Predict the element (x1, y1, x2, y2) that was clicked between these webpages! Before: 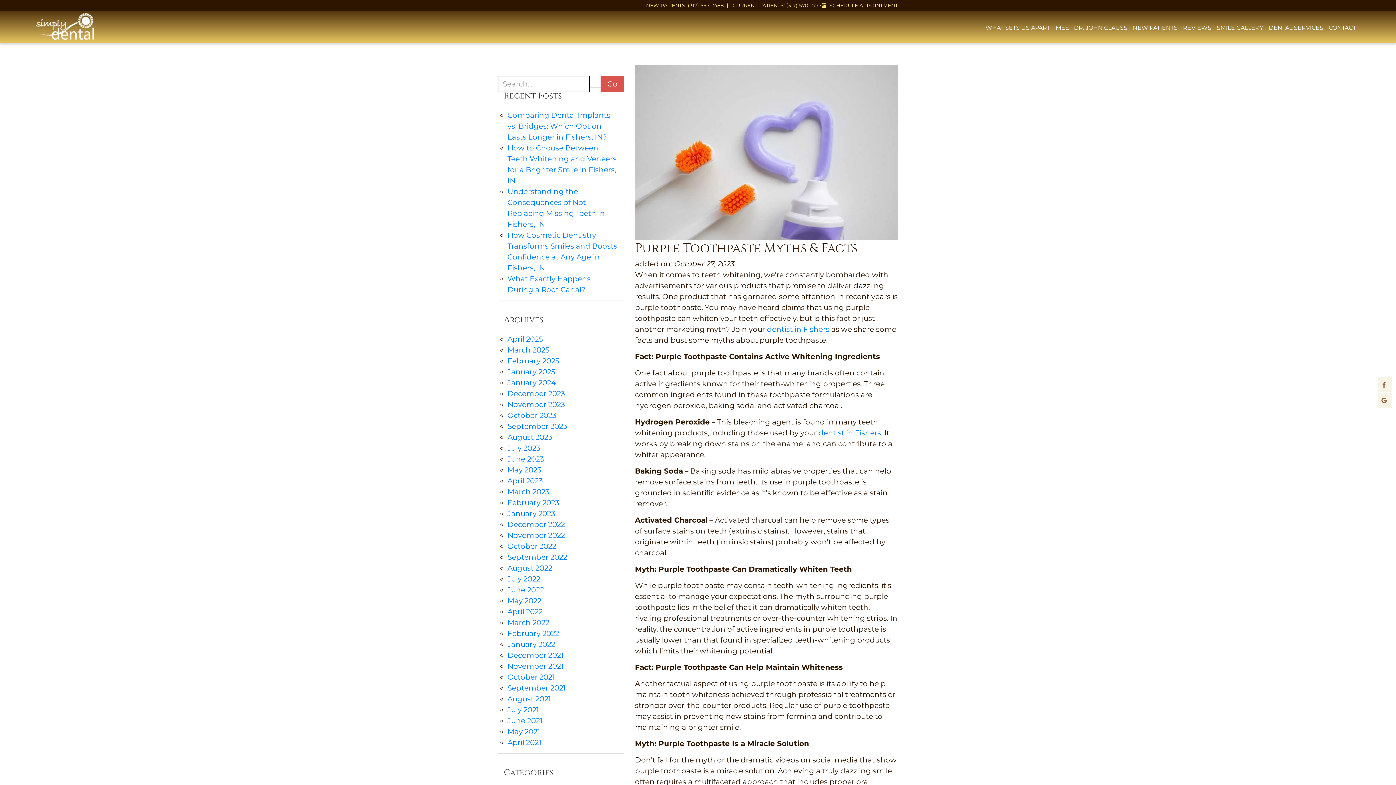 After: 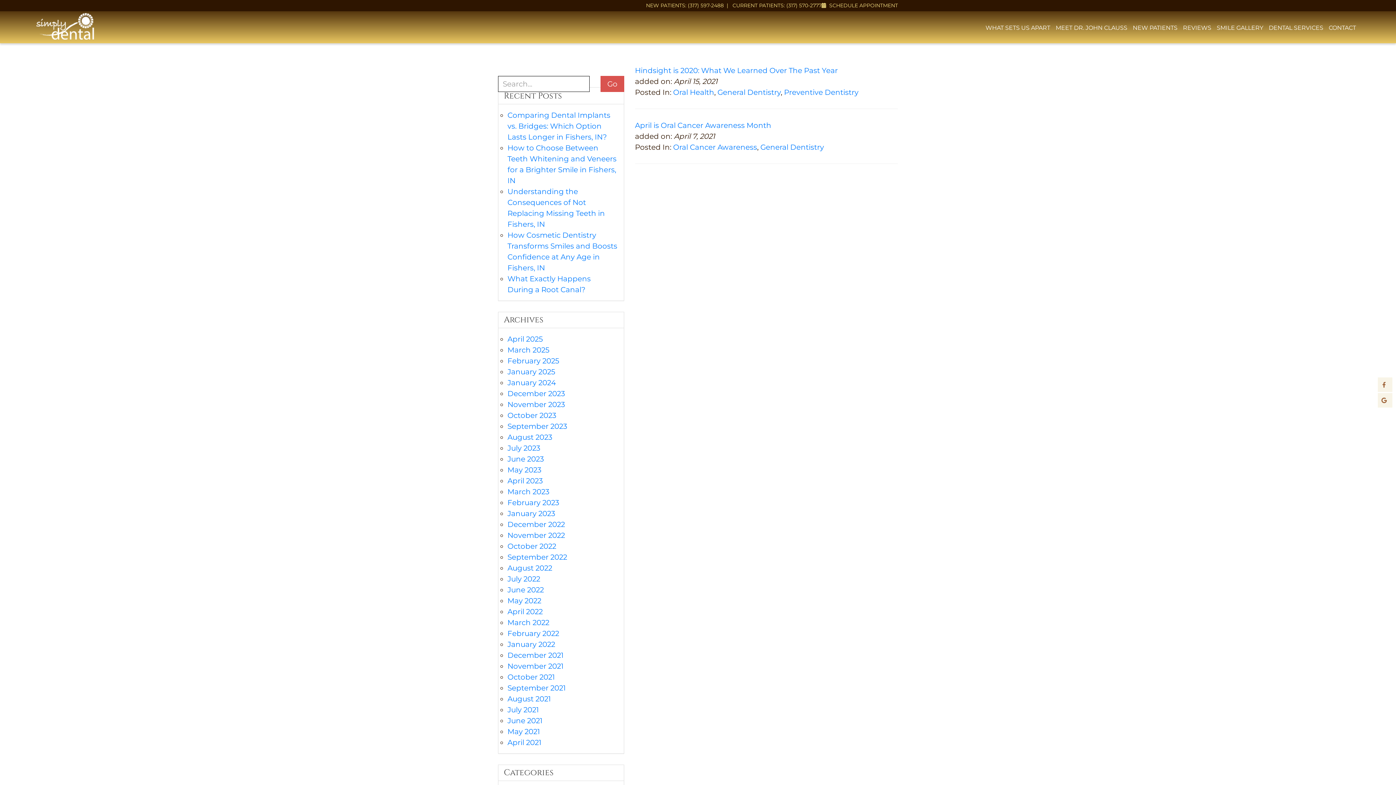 Action: label: April 2021 bbox: (507, 738, 541, 747)